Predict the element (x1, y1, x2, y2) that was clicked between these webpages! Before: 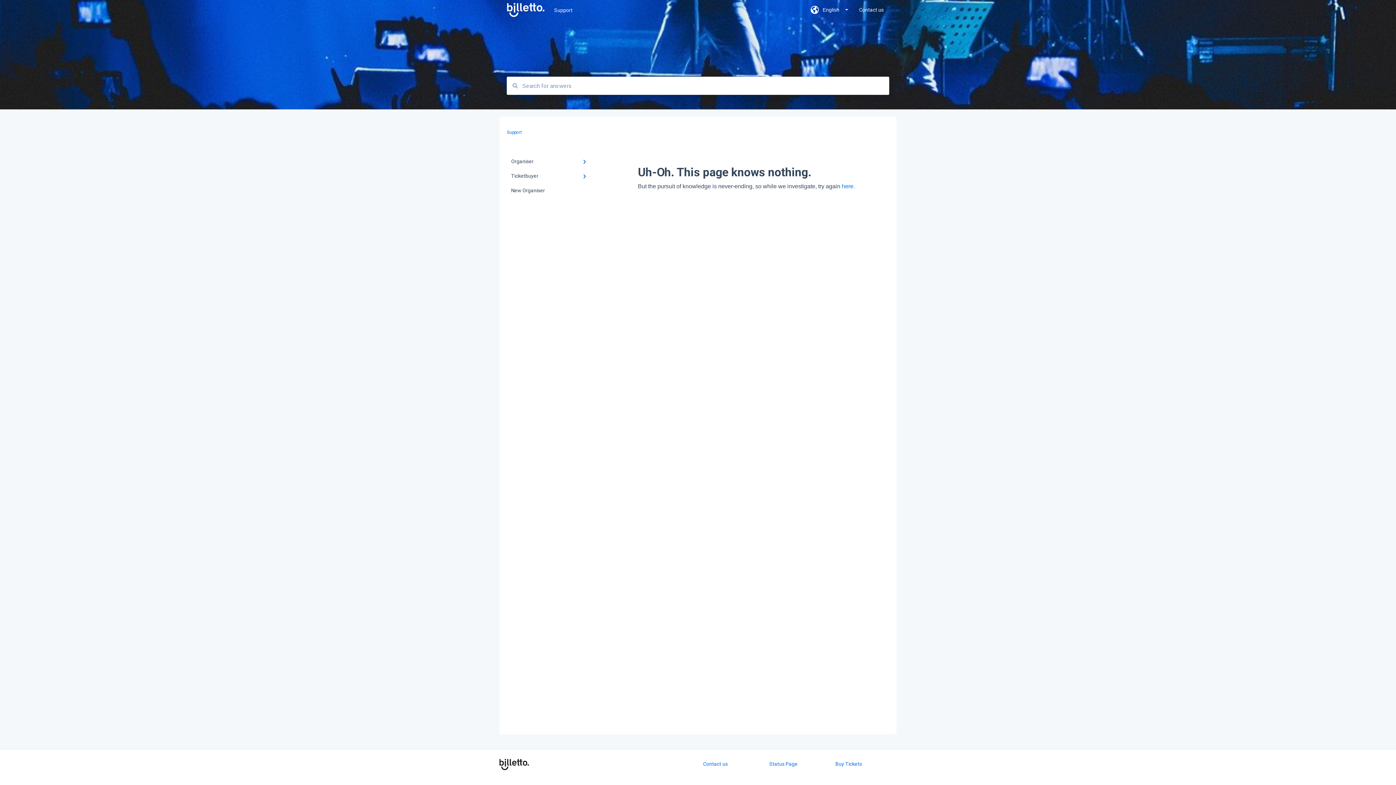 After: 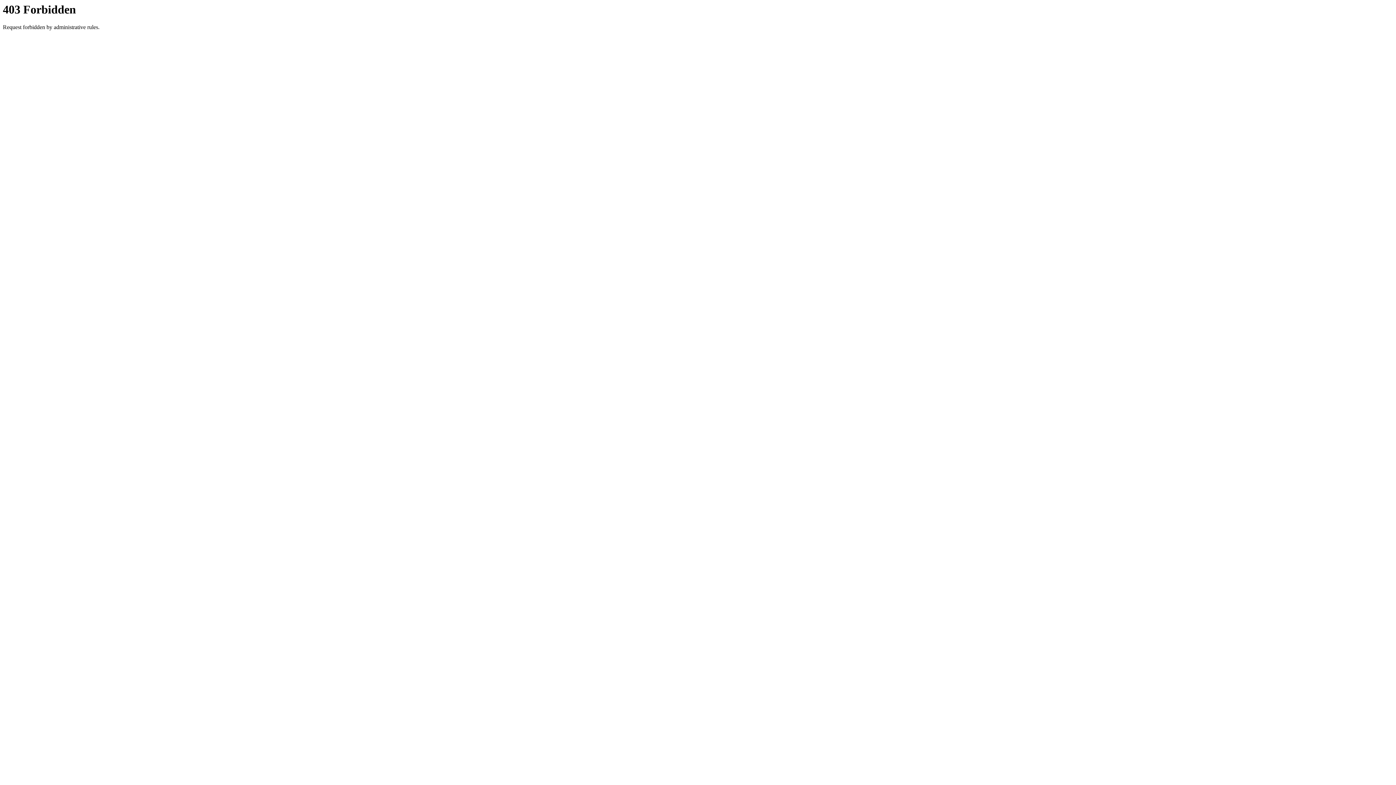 Action: label: New Organiser bbox: (506, 183, 594, 197)